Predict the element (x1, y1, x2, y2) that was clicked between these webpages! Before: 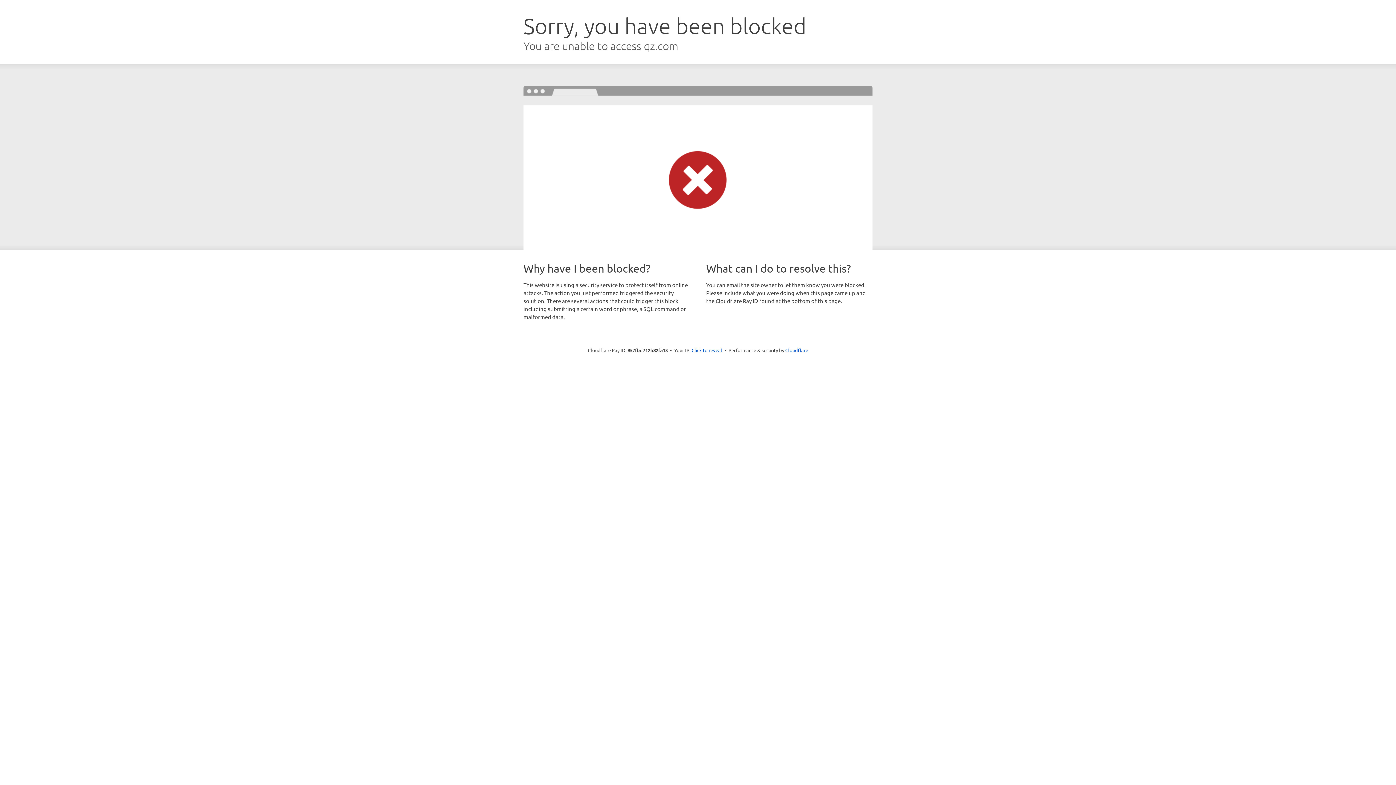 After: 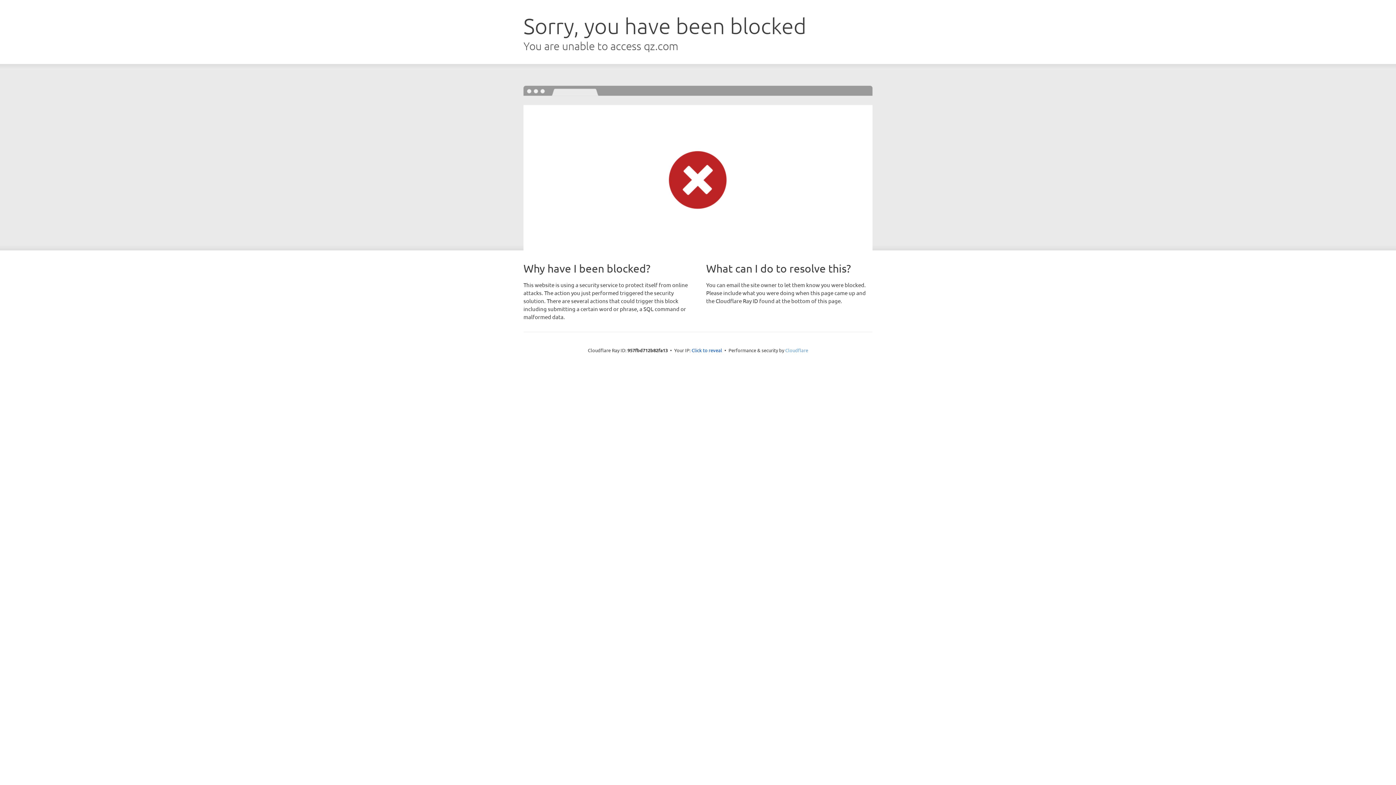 Action: bbox: (785, 347, 808, 353) label: Cloudflare